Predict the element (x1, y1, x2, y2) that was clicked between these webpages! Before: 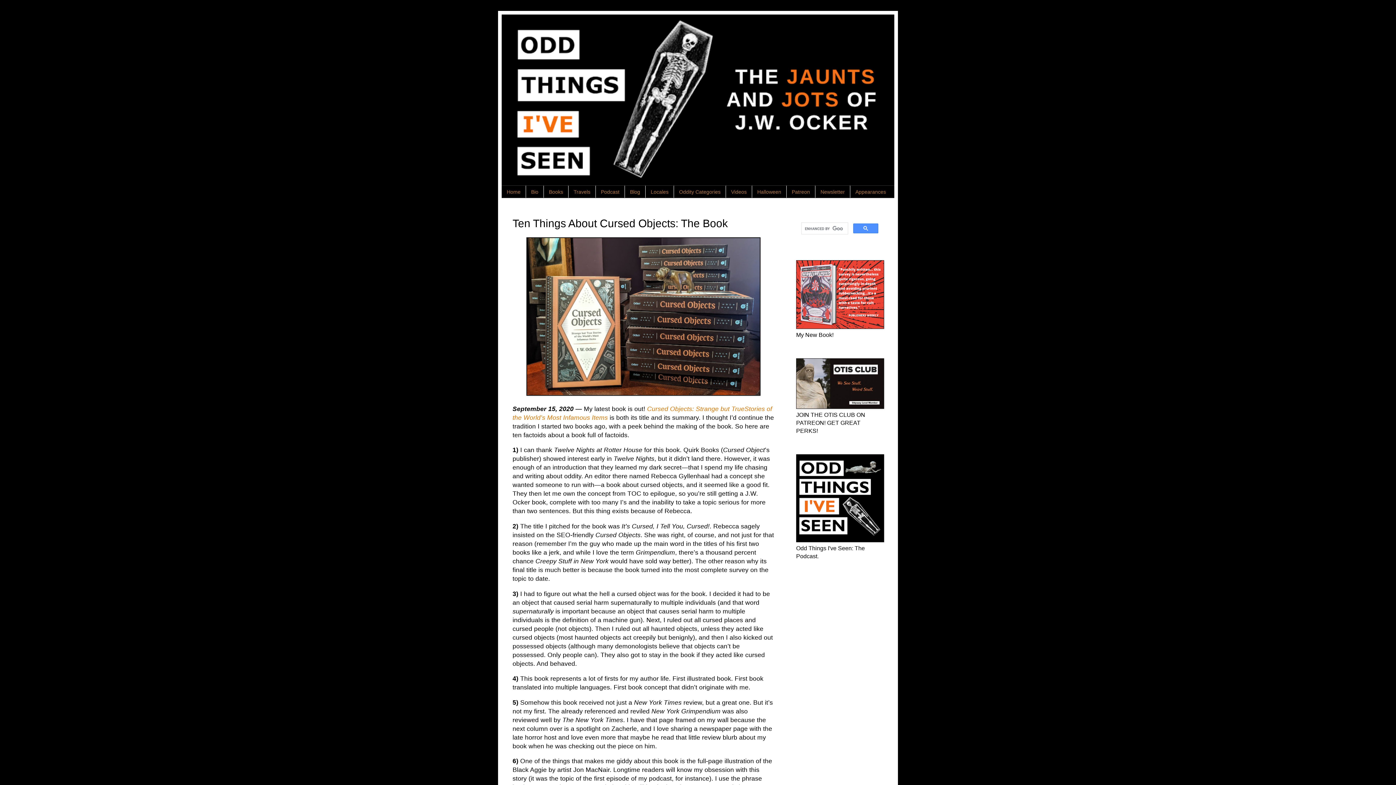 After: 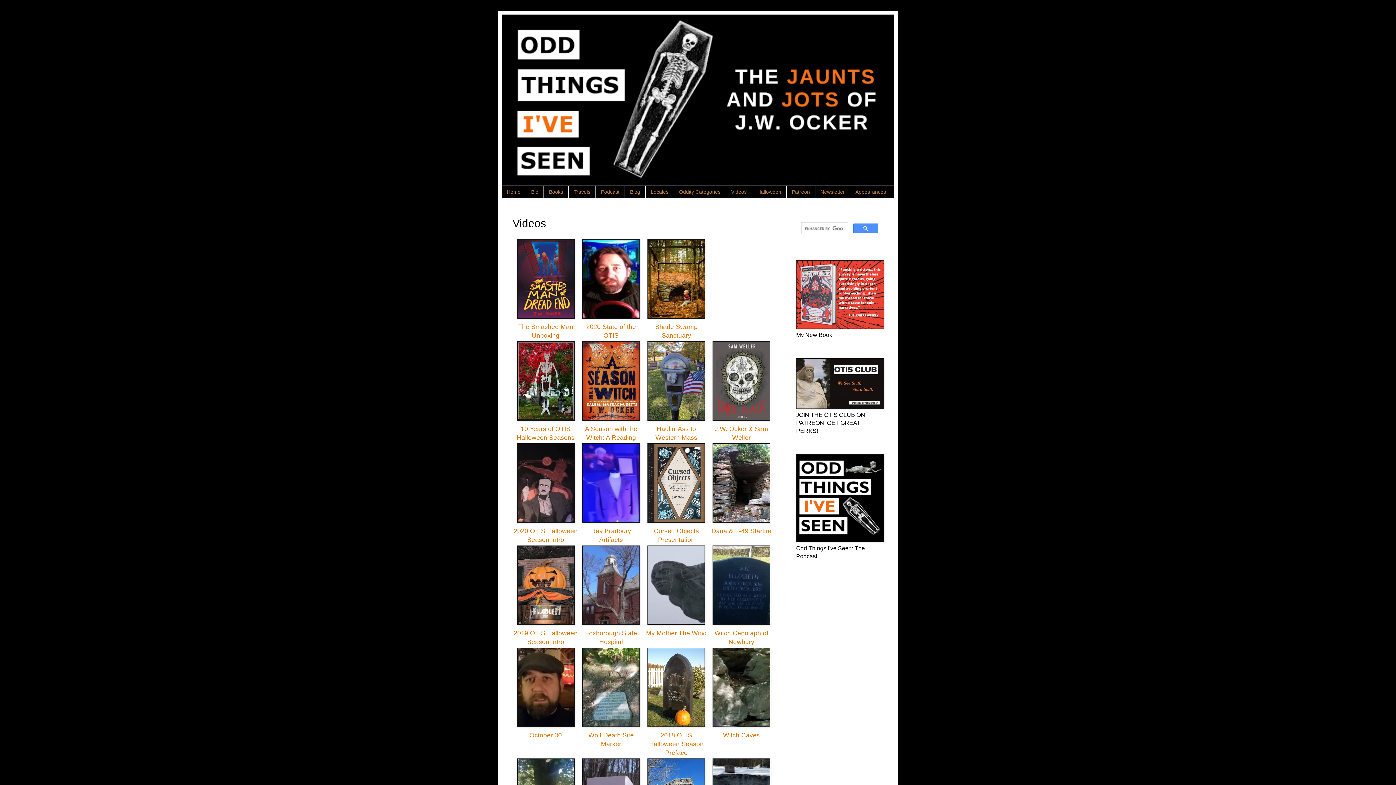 Action: bbox: (725, 185, 752, 197) label: Videos